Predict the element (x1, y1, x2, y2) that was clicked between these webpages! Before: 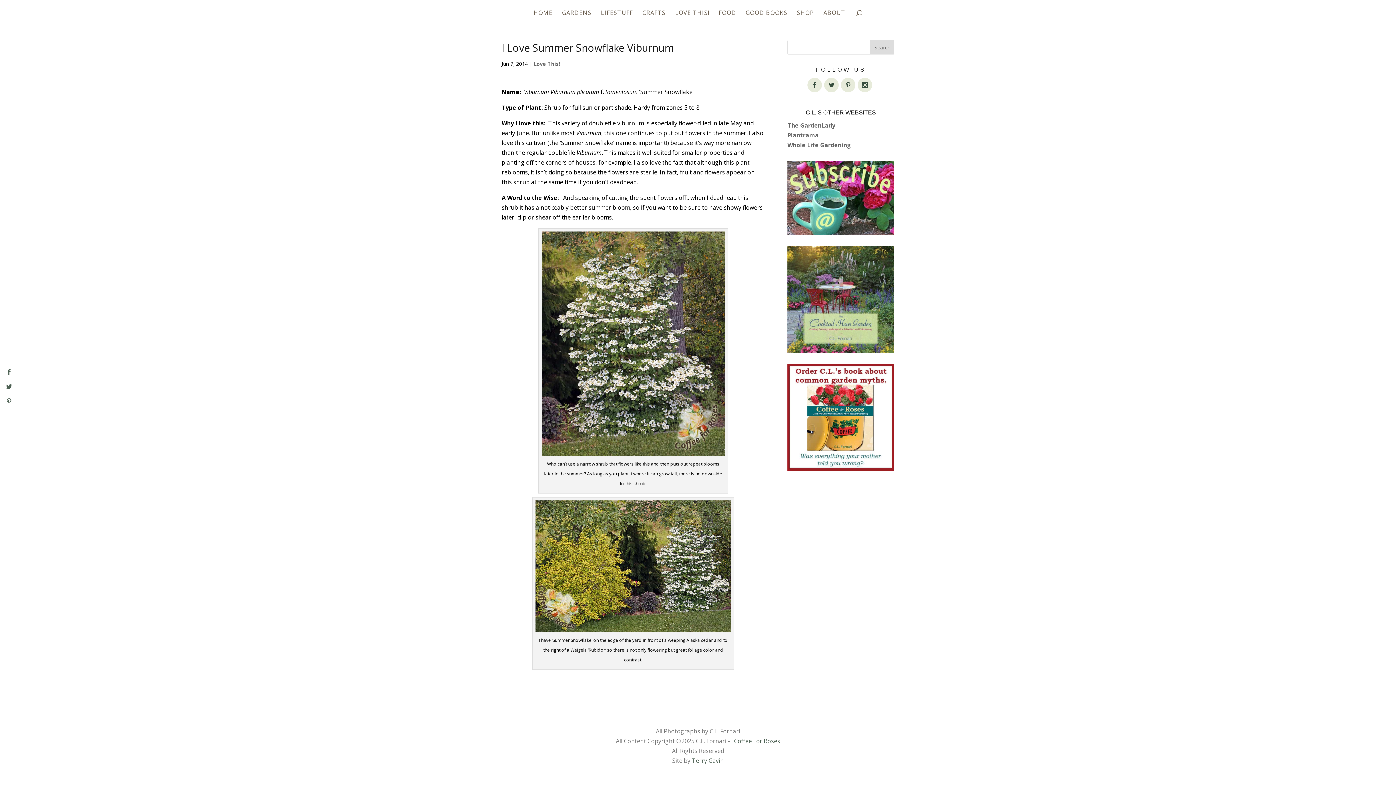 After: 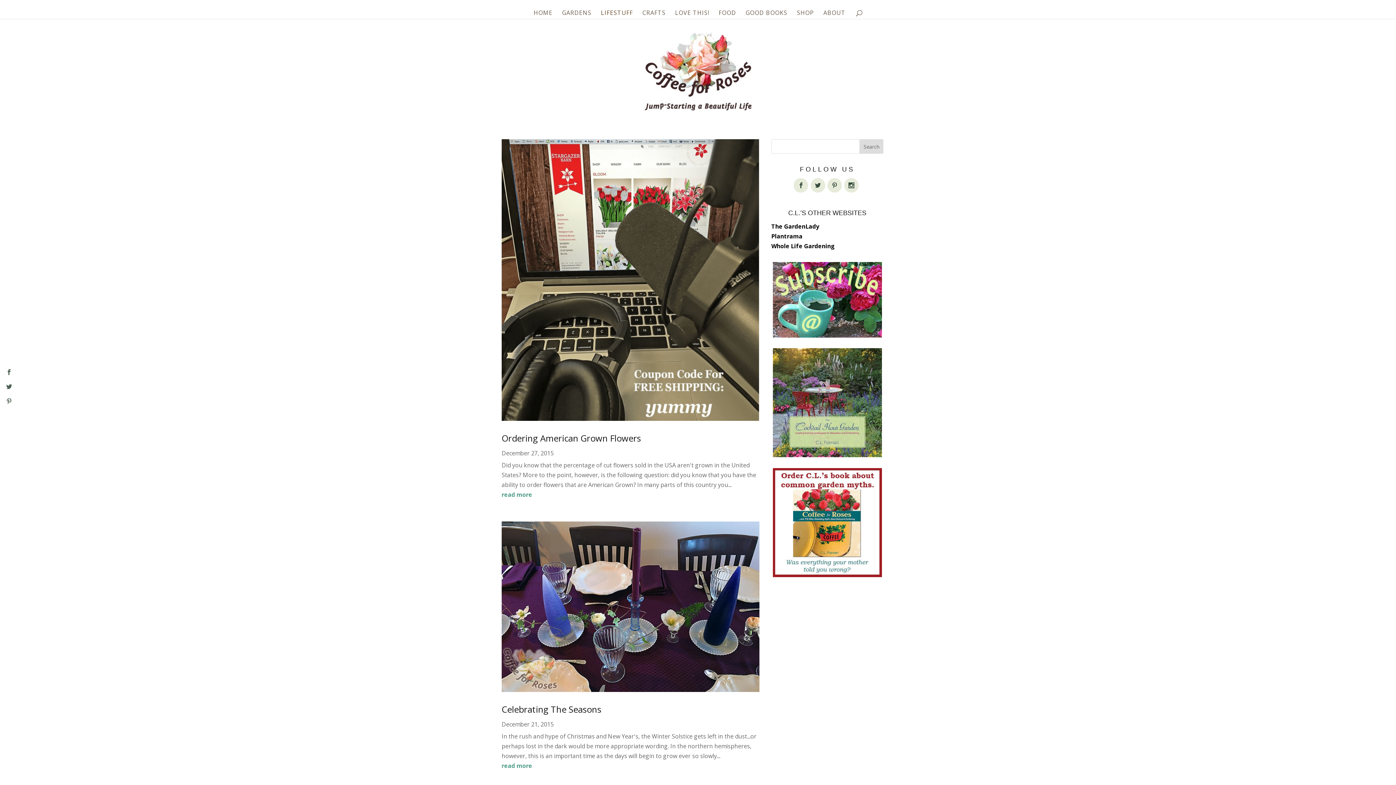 Action: bbox: (601, 10, 633, 18) label: LIFESTUFF